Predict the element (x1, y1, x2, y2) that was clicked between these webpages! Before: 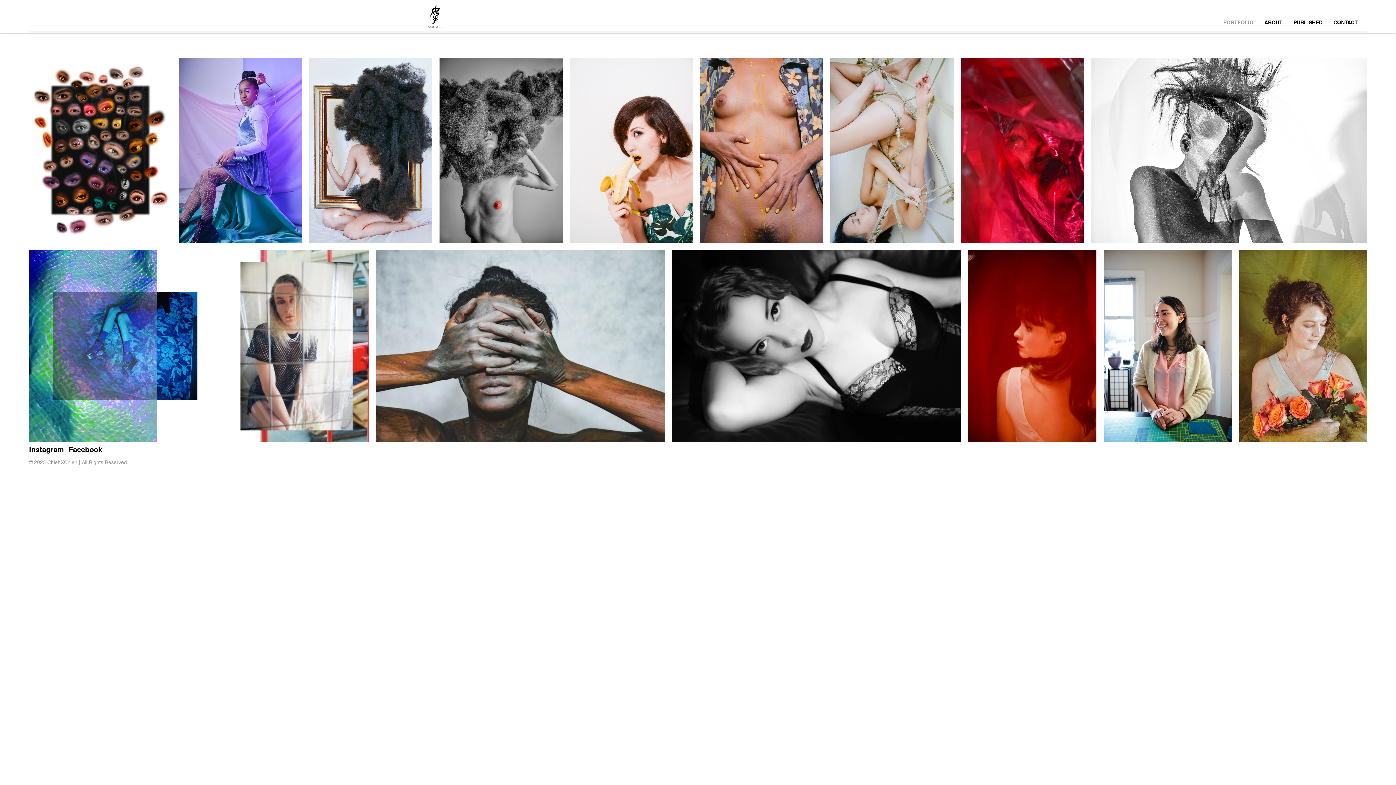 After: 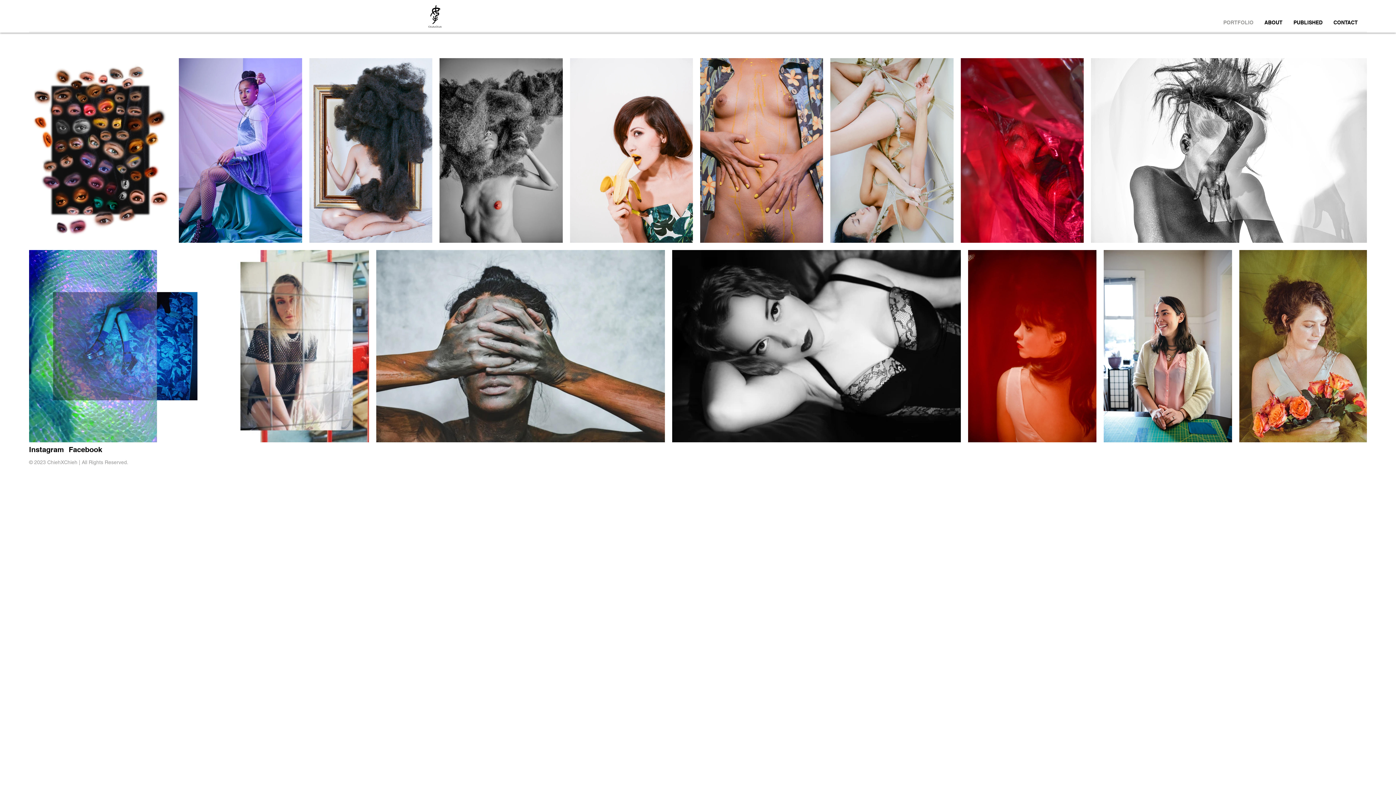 Action: label: Instagram bbox: (29, 445, 64, 454)